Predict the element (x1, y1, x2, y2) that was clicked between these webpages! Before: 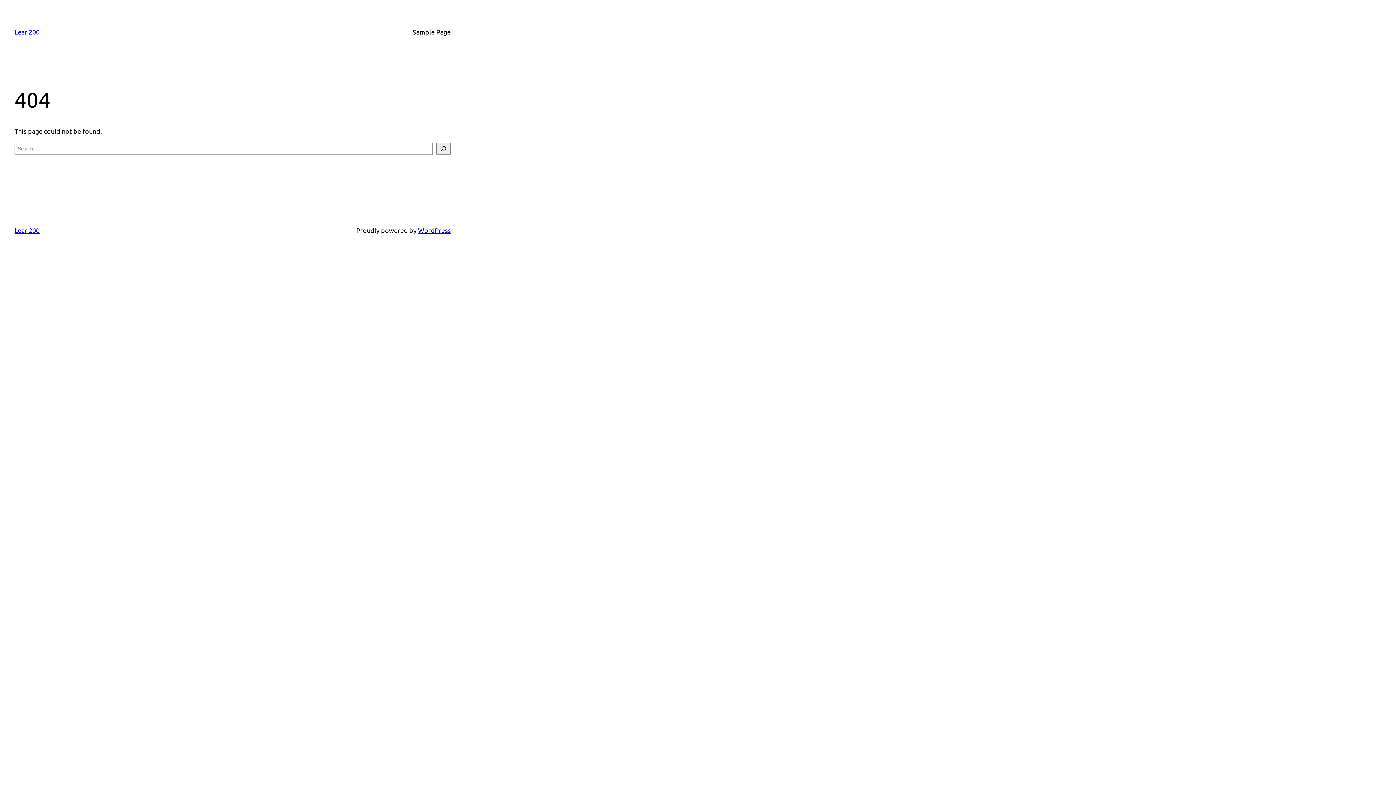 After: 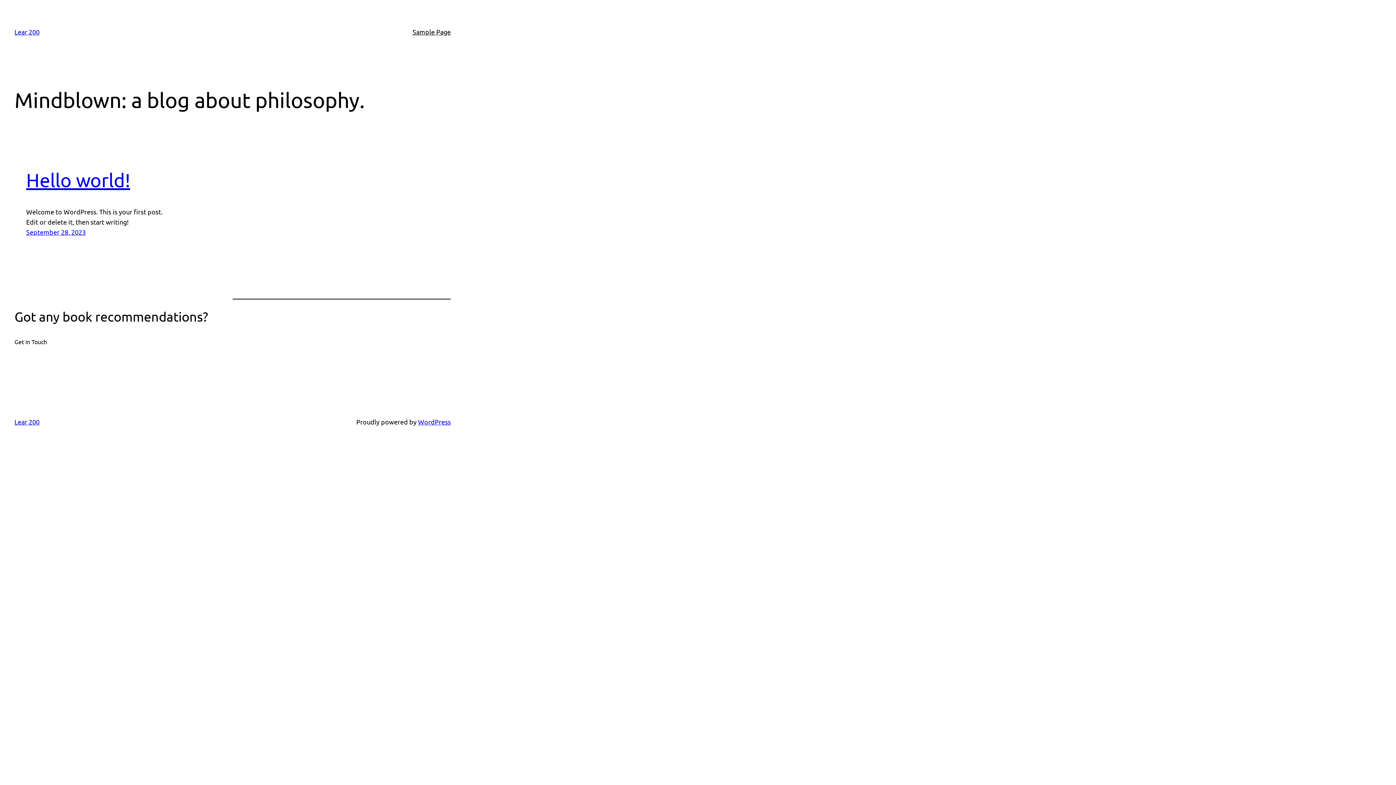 Action: label: Lear 200 bbox: (14, 28, 39, 35)